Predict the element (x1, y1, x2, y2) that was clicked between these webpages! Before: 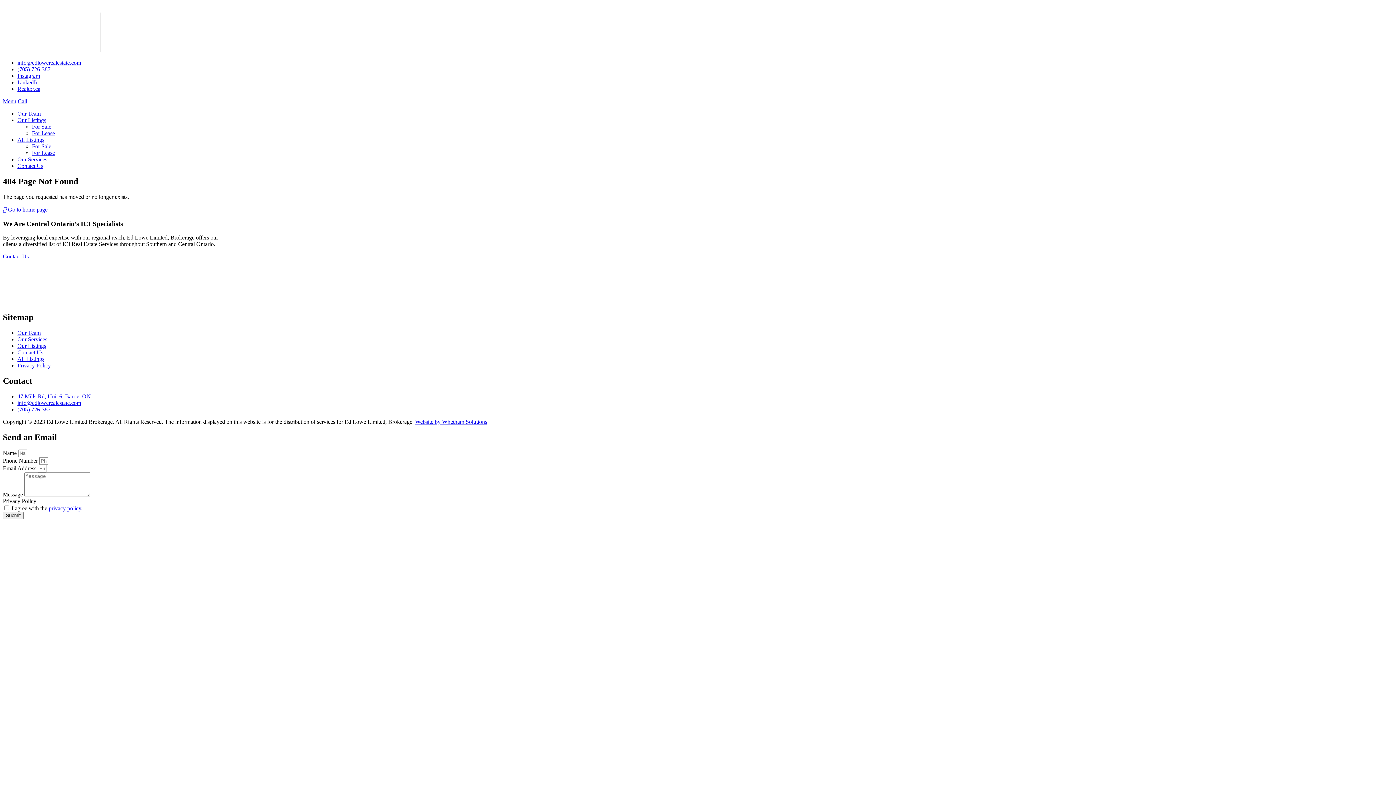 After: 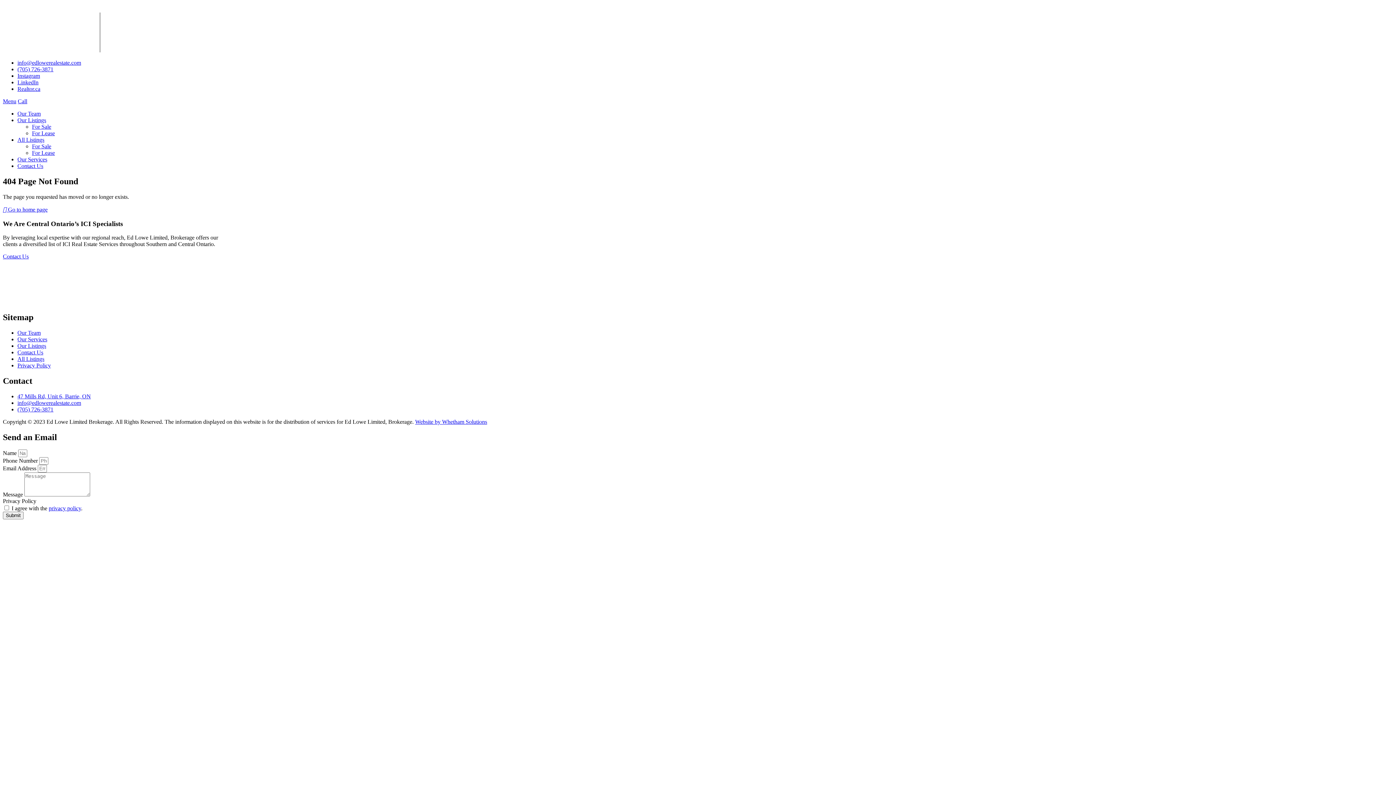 Action: bbox: (17, 399, 81, 406) label: info@edlowerealestate.com